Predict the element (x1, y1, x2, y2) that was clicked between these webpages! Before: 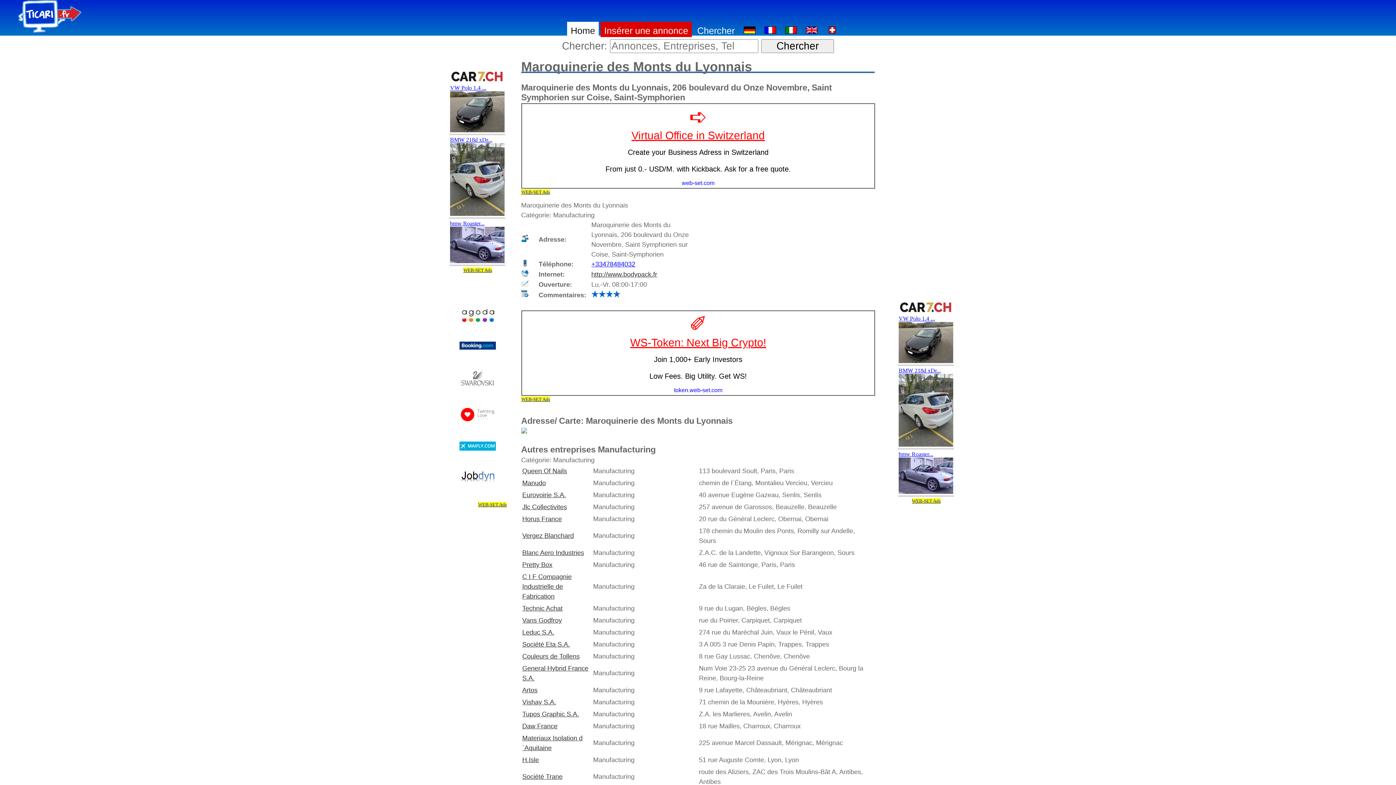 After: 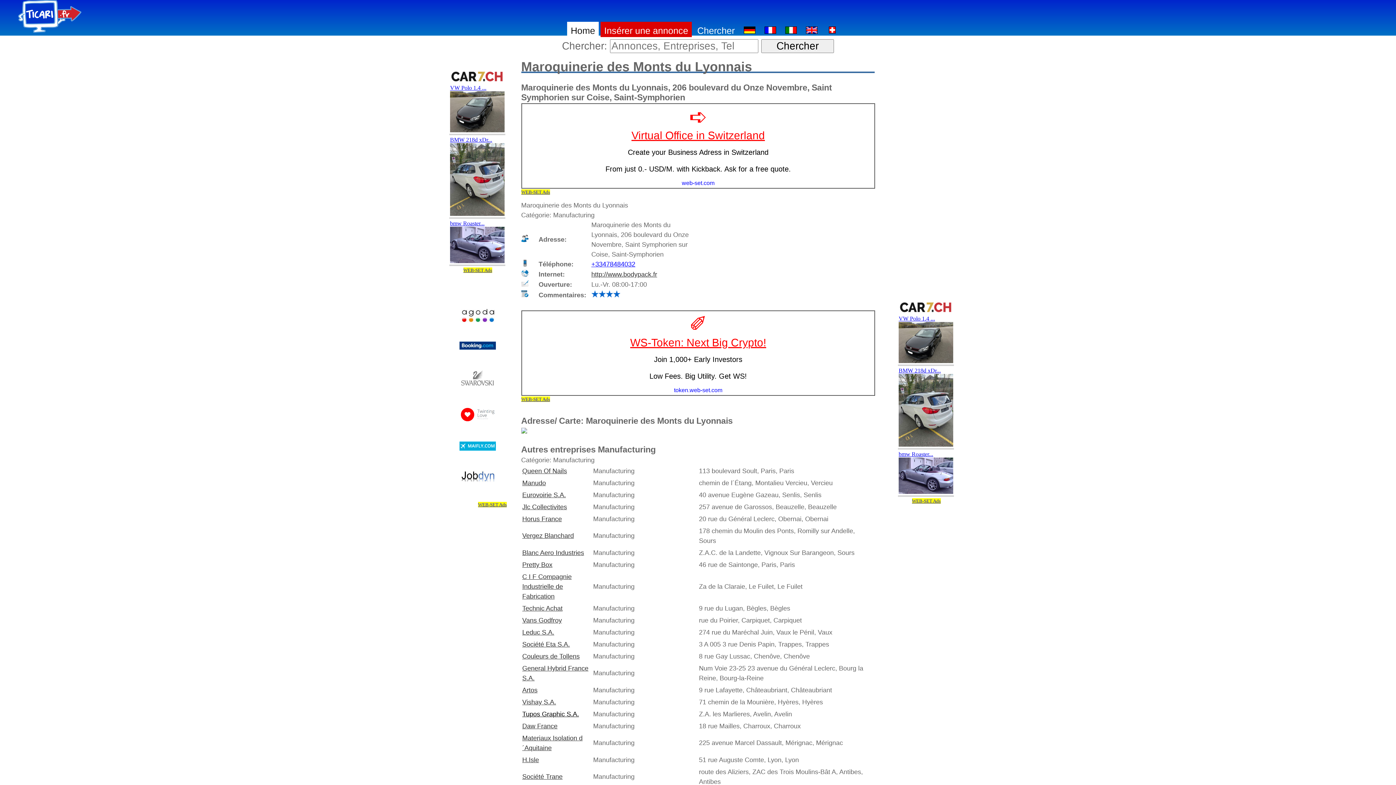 Action: label: Tupos Graphic S.A. bbox: (522, 710, 579, 718)